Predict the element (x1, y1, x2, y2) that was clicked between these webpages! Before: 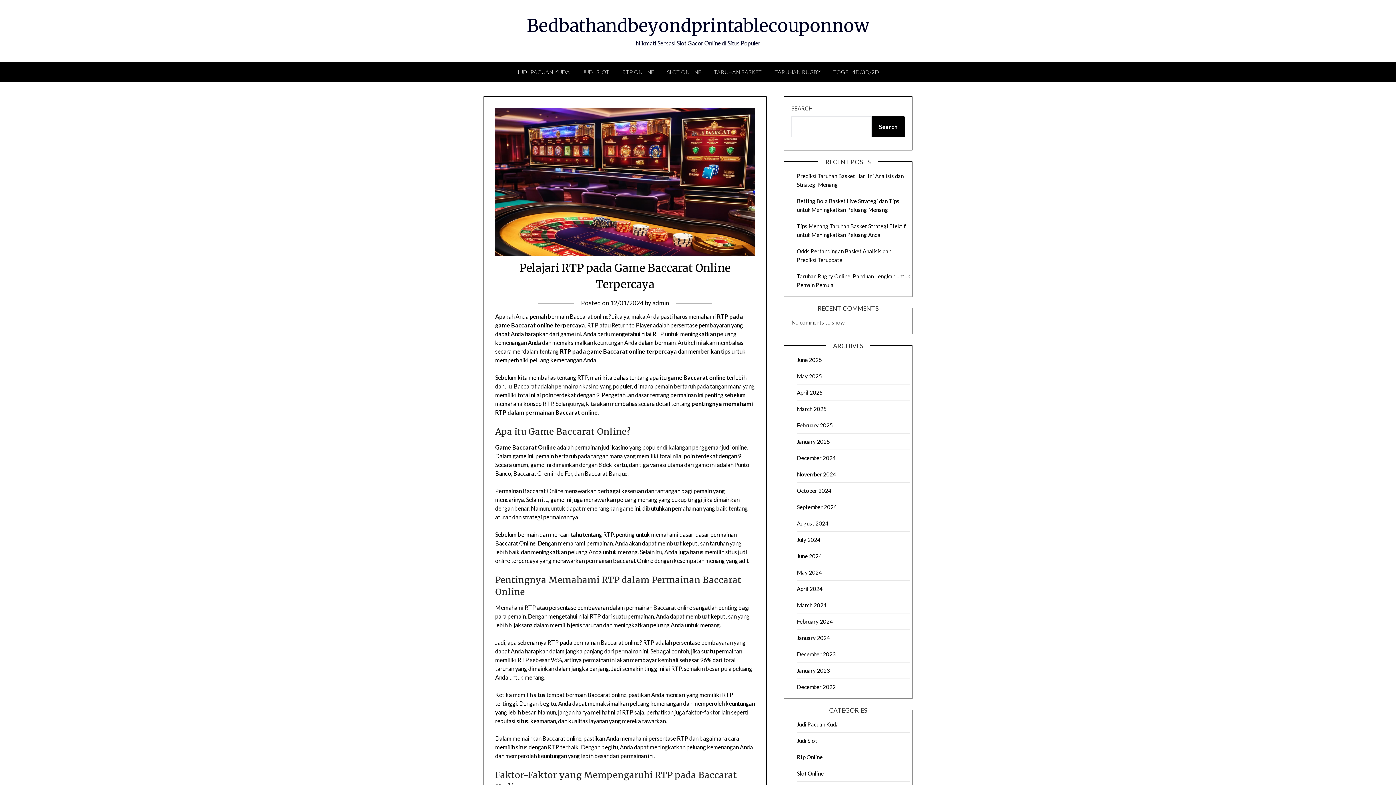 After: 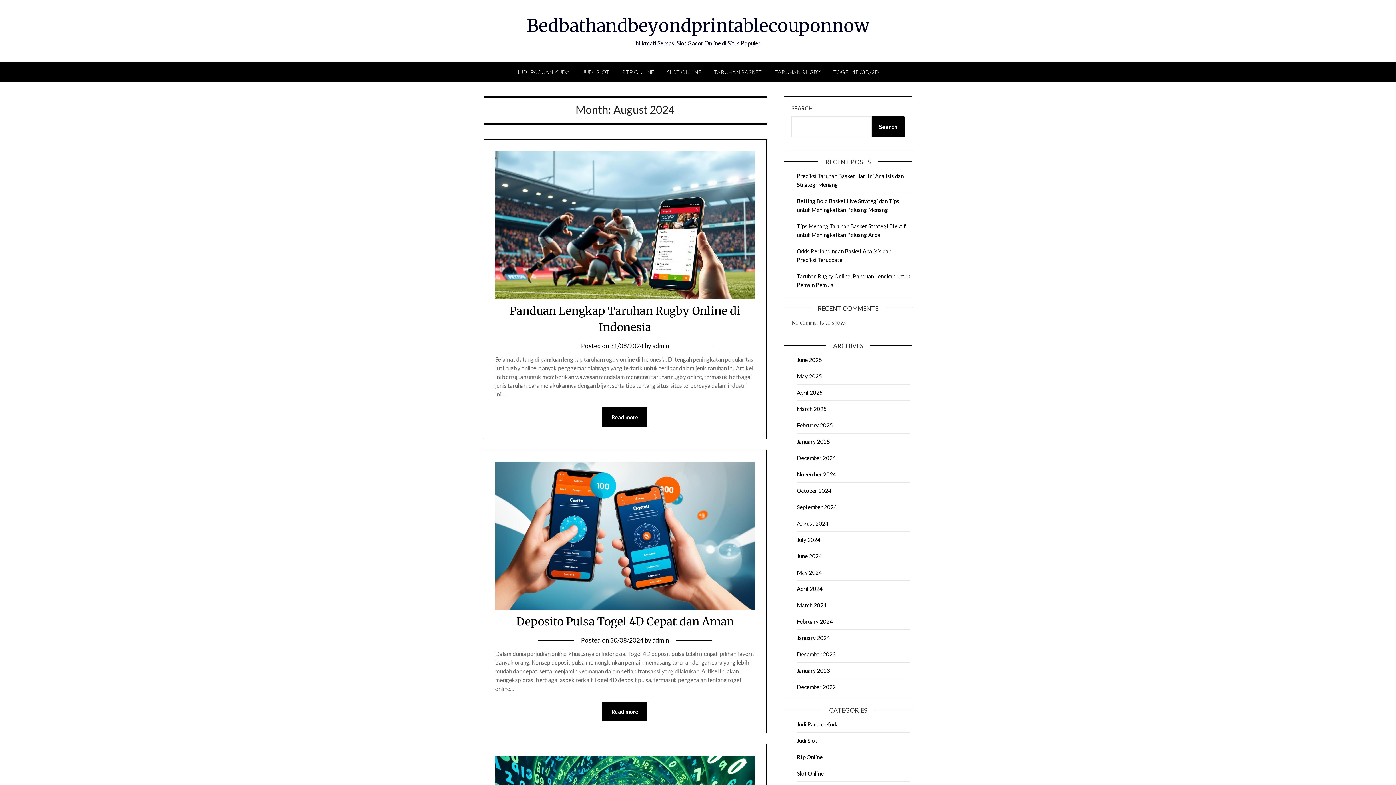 Action: bbox: (797, 520, 828, 526) label: August 2024